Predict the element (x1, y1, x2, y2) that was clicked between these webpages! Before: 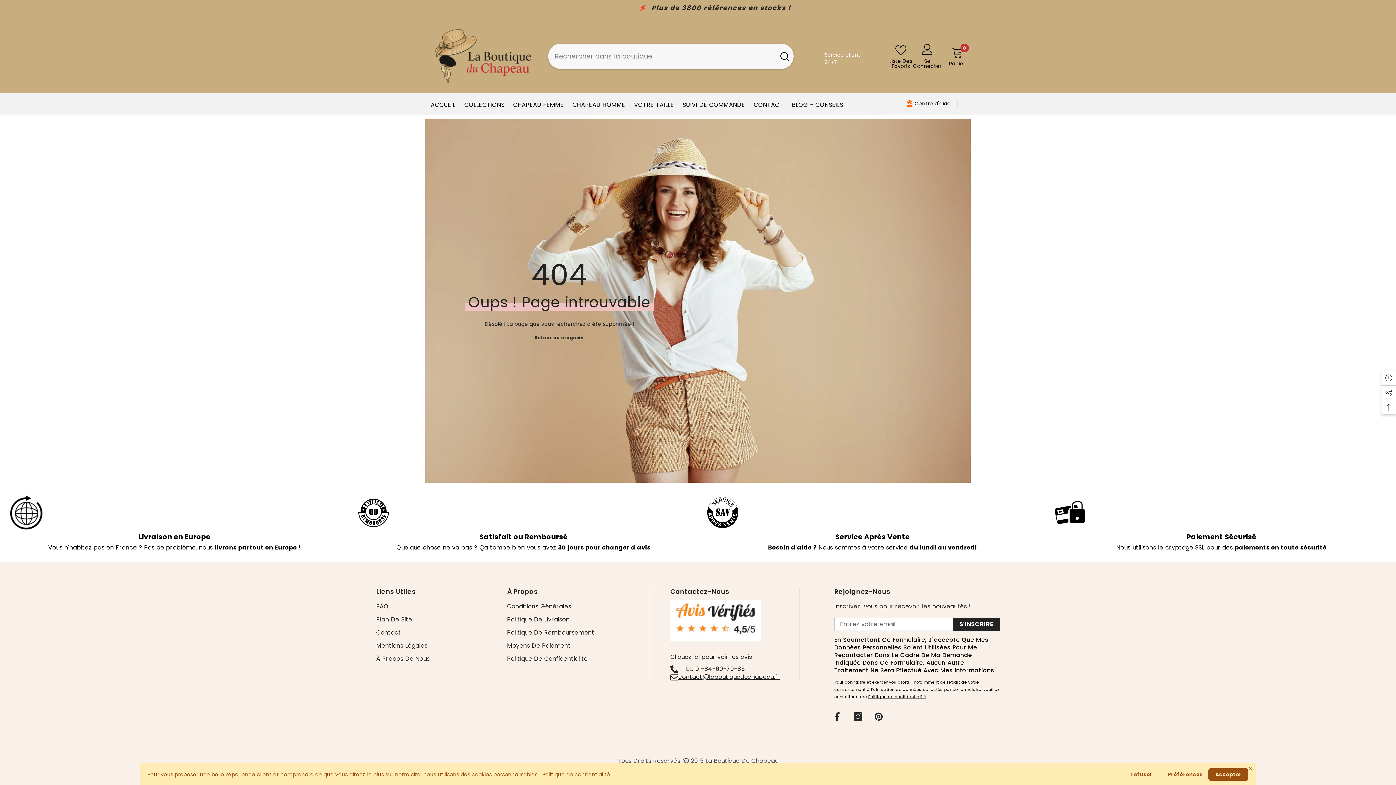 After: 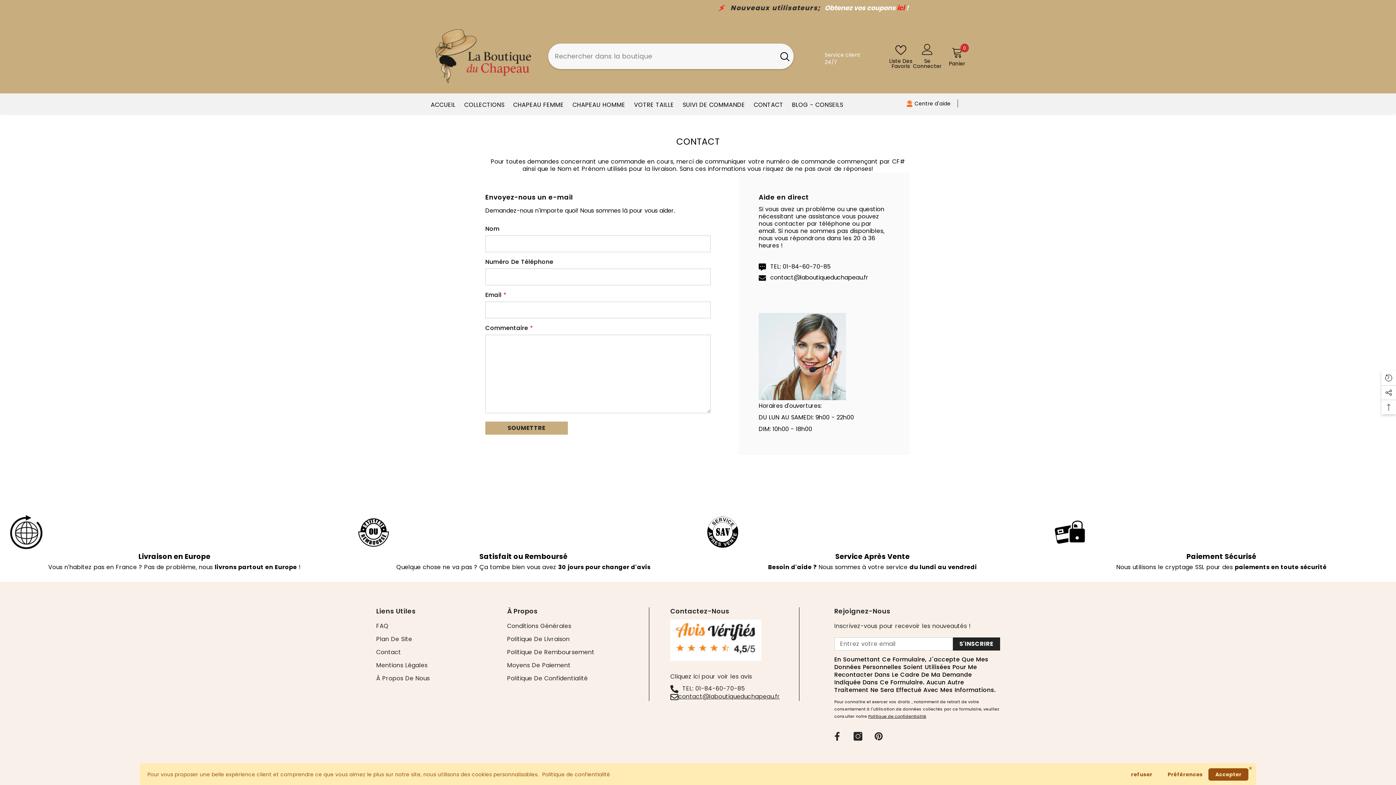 Action: label: Centre d'aide bbox: (906, 99, 950, 107)